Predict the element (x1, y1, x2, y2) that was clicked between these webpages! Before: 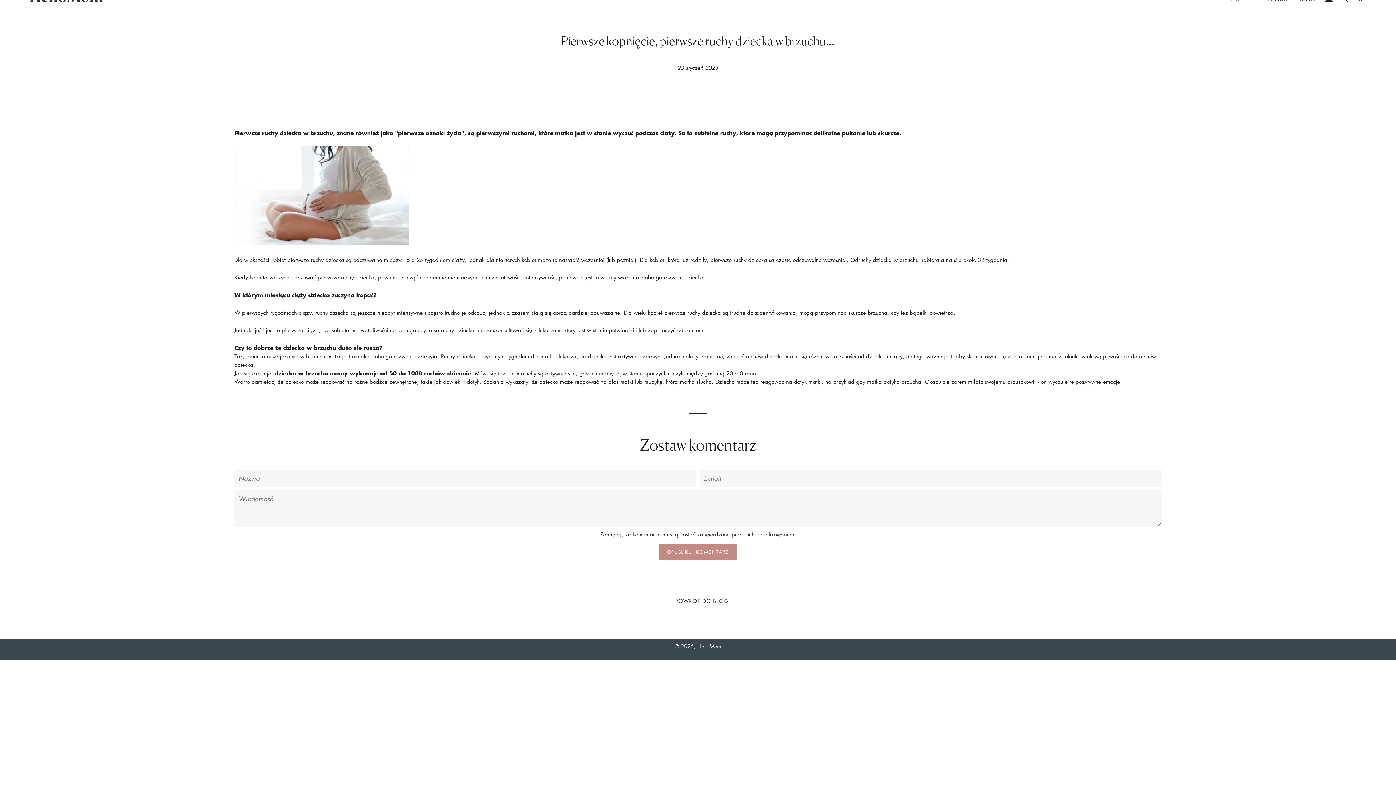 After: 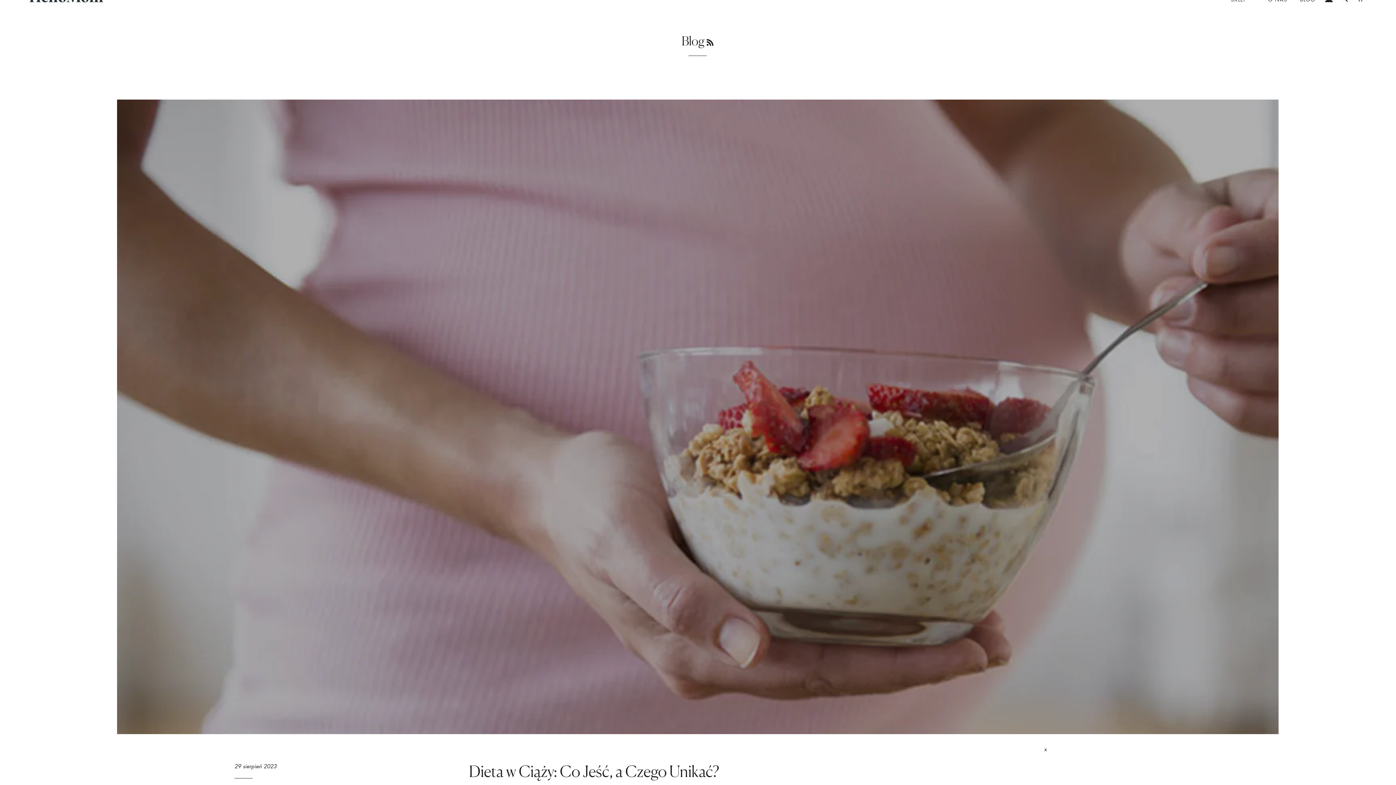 Action: bbox: (667, 597, 728, 604) label: ← POWRÓT DO BLOG